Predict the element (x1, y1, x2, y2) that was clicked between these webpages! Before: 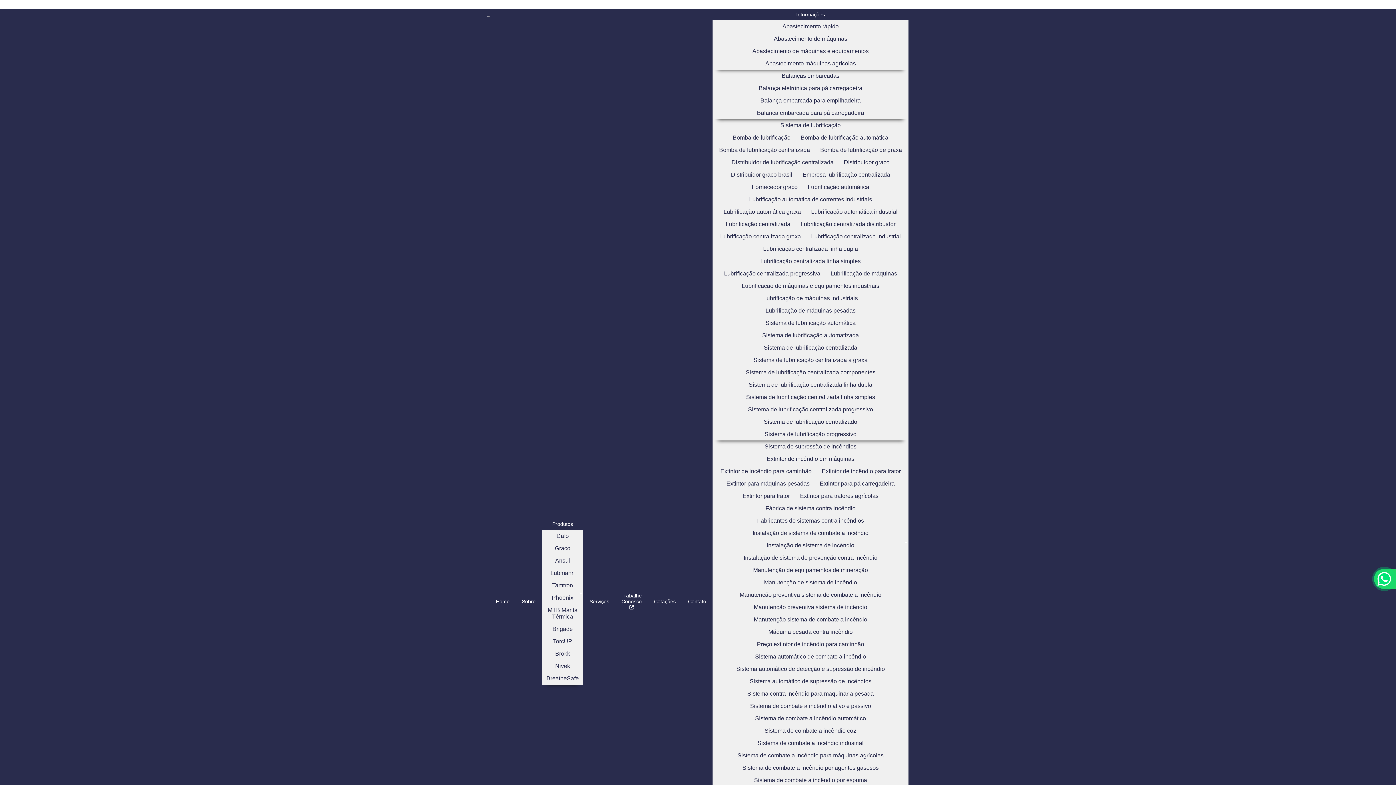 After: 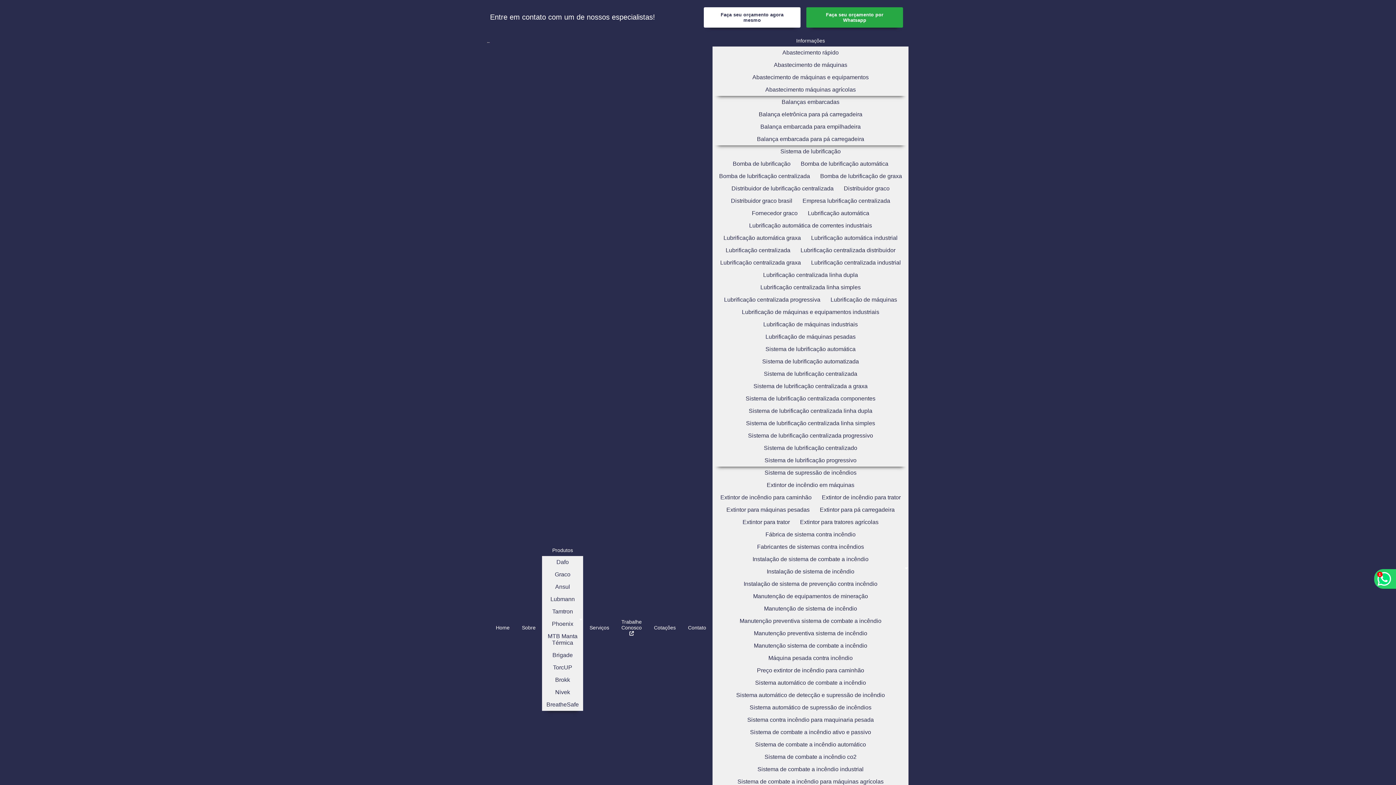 Action: bbox: (759, 576, 861, 589) label: Manutenção de sistema de incêndio